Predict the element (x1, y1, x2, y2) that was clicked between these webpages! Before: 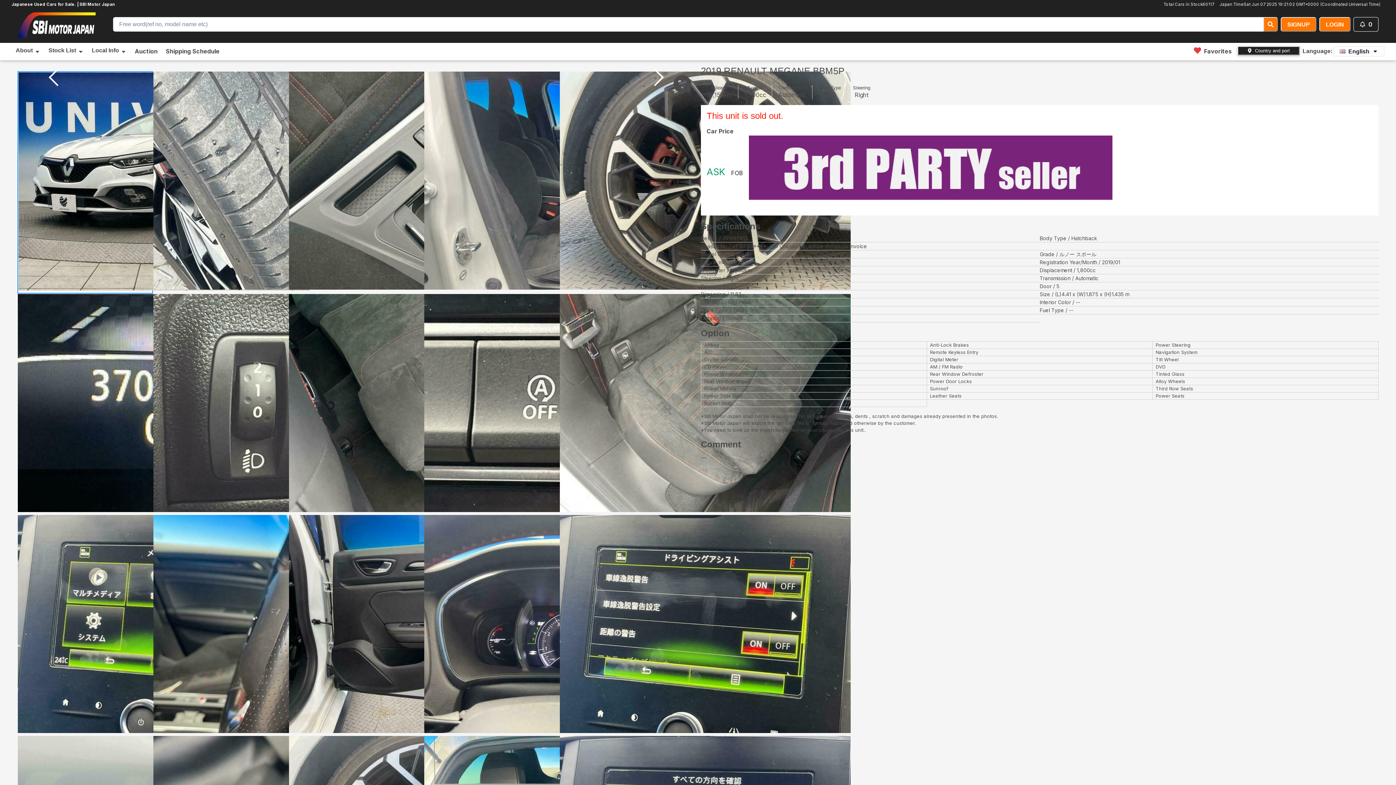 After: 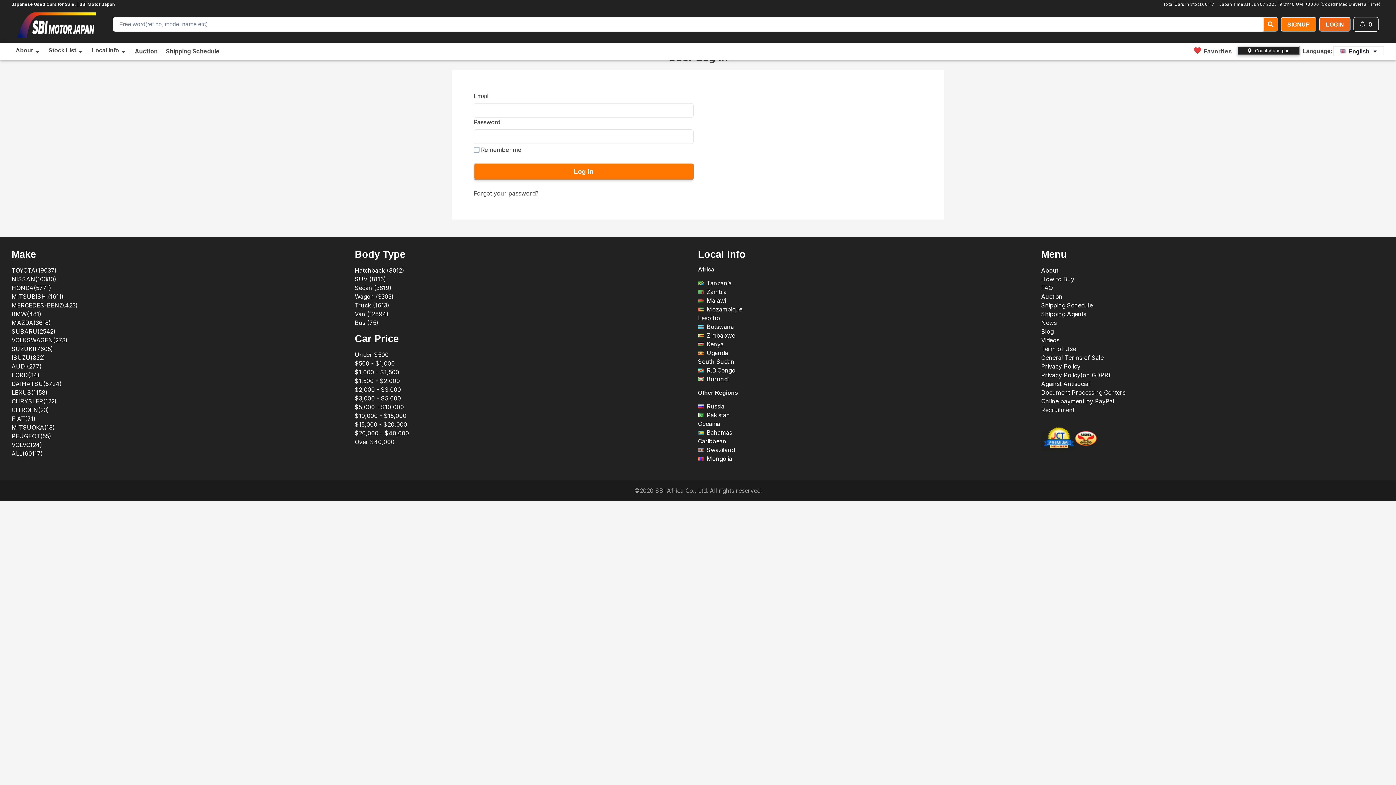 Action: bbox: (1319, 17, 1350, 31) label: LOGIN